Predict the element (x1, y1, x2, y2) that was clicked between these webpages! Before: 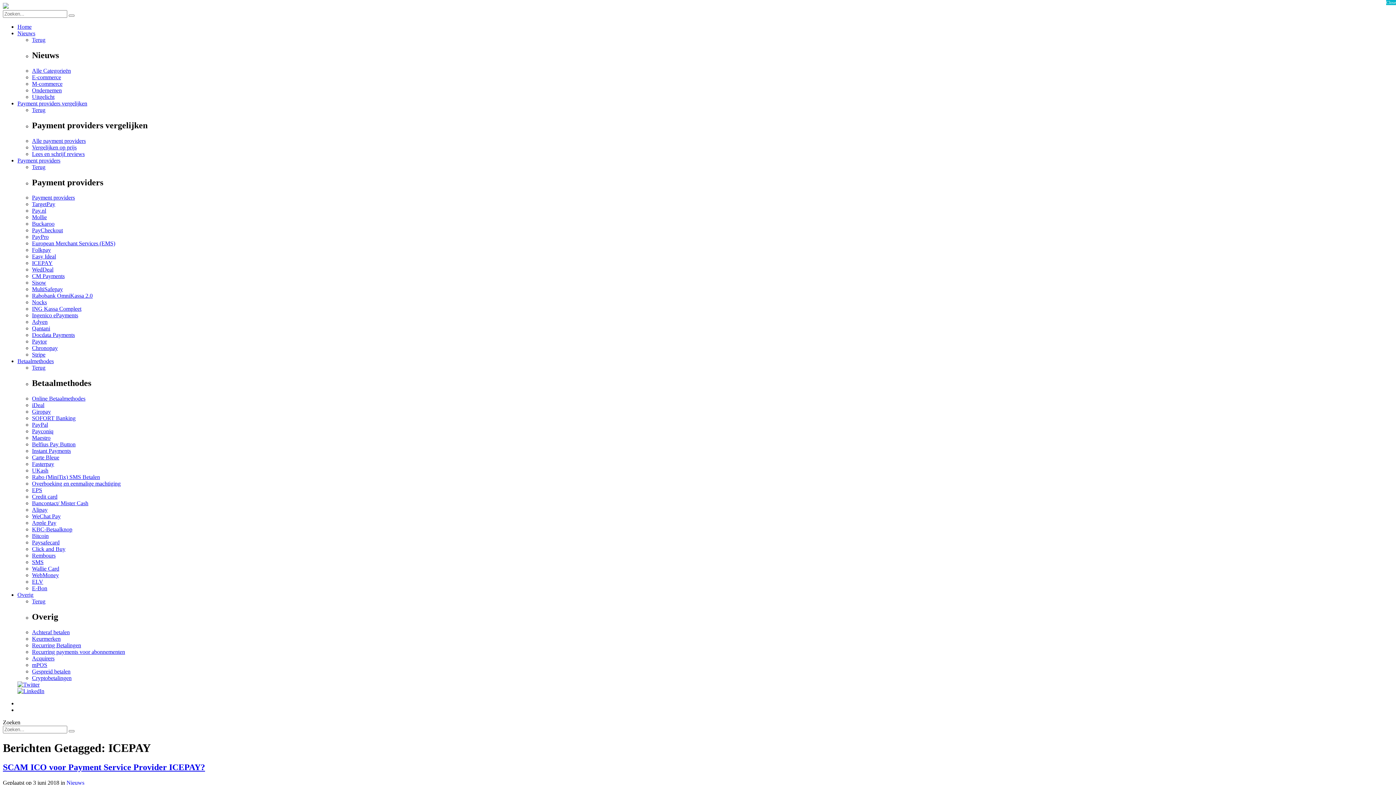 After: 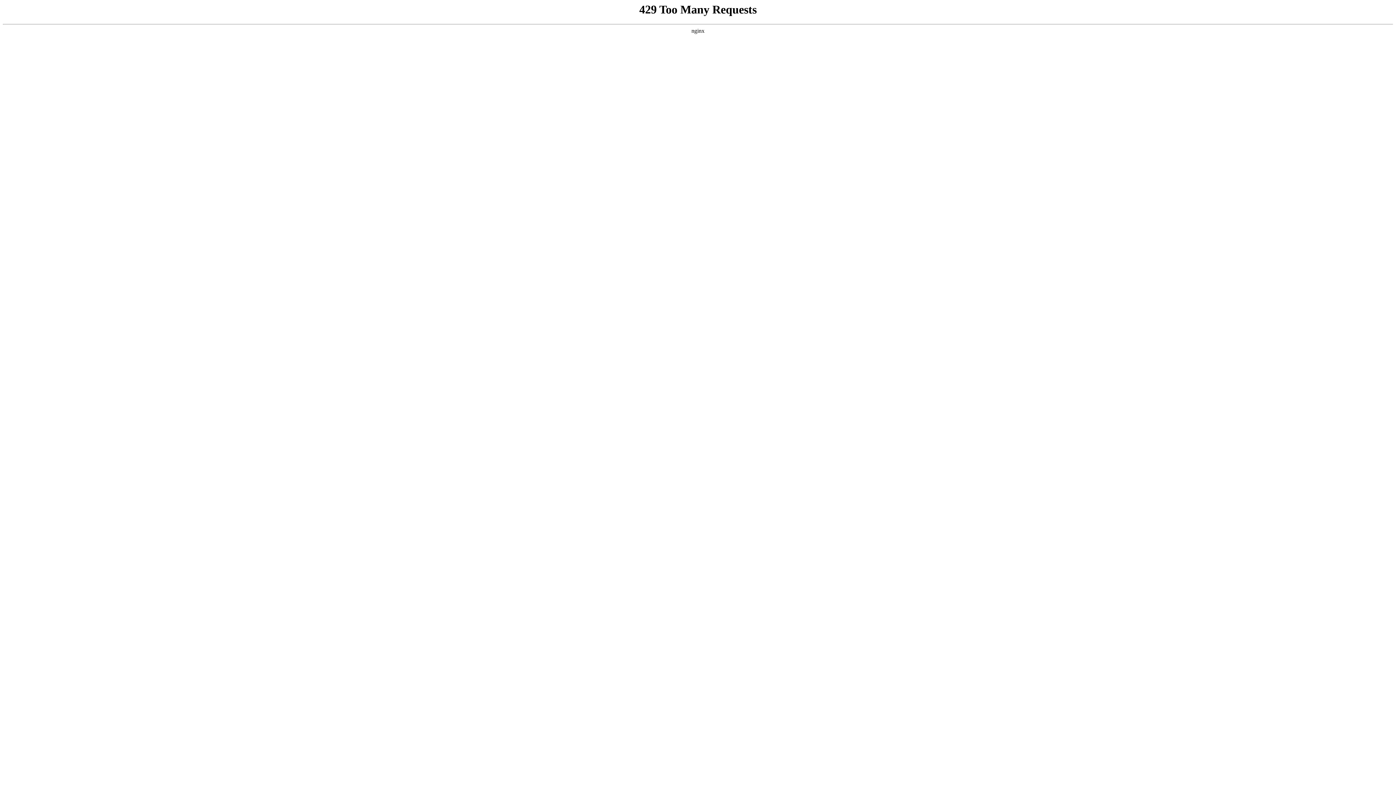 Action: bbox: (32, 513, 60, 519) label: WeChat Pay